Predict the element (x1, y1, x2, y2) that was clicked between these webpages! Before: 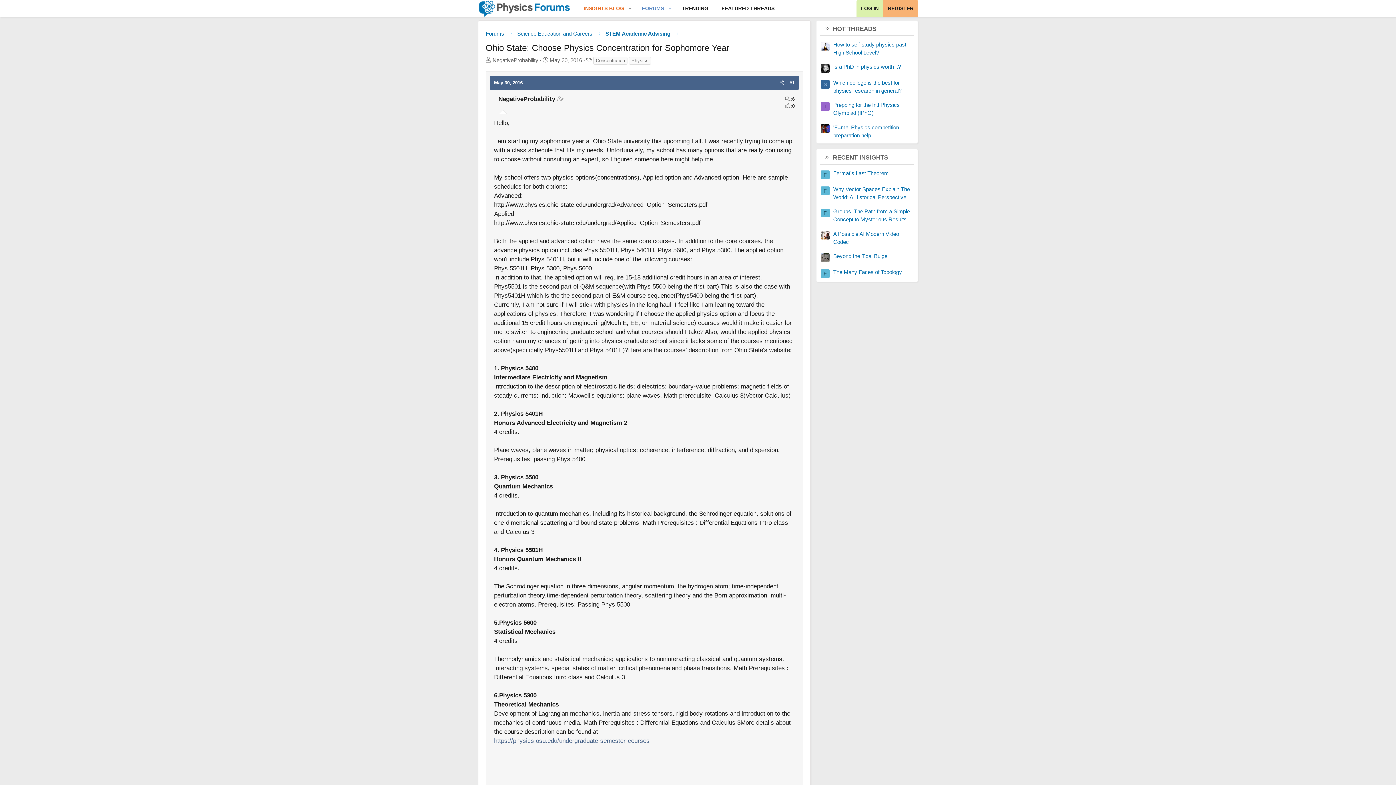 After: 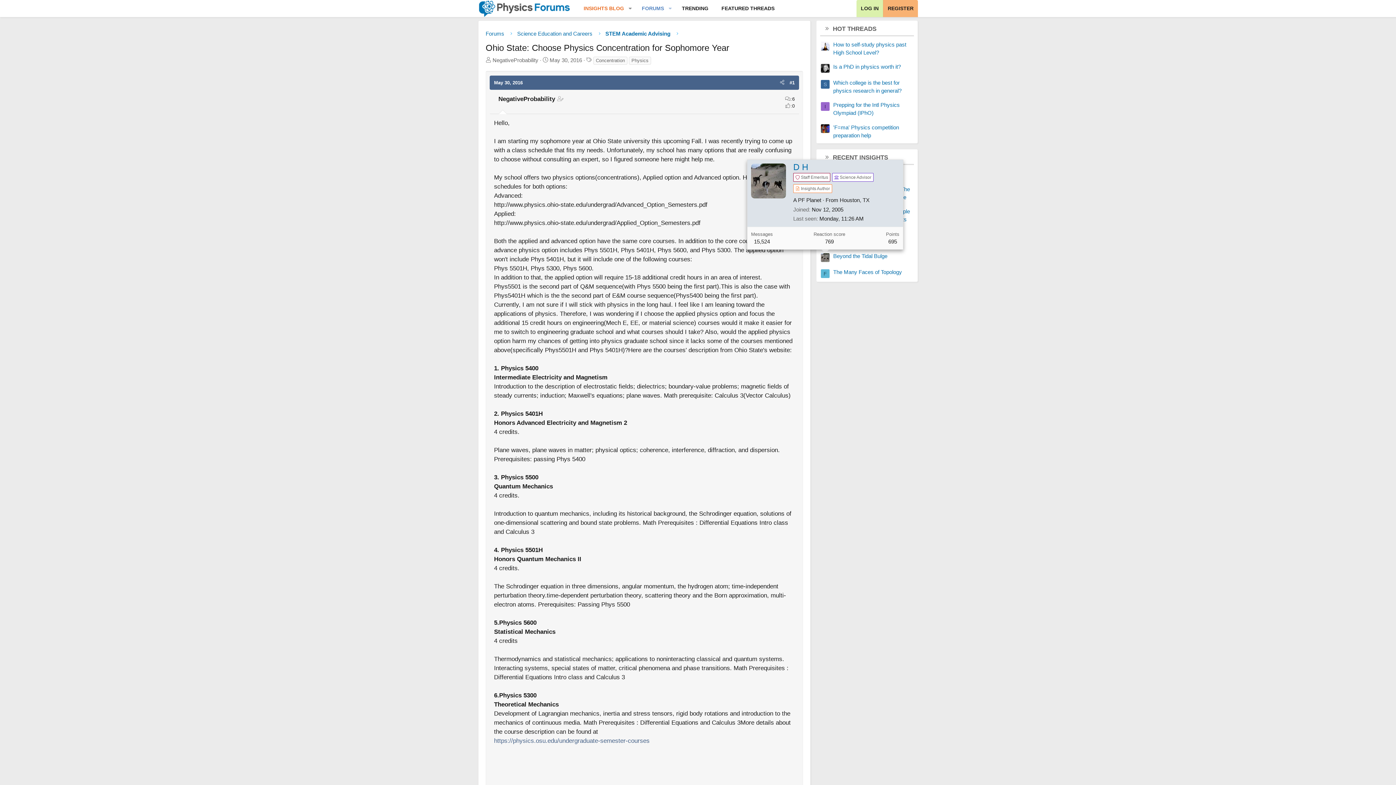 Action: bbox: (821, 253, 829, 262)